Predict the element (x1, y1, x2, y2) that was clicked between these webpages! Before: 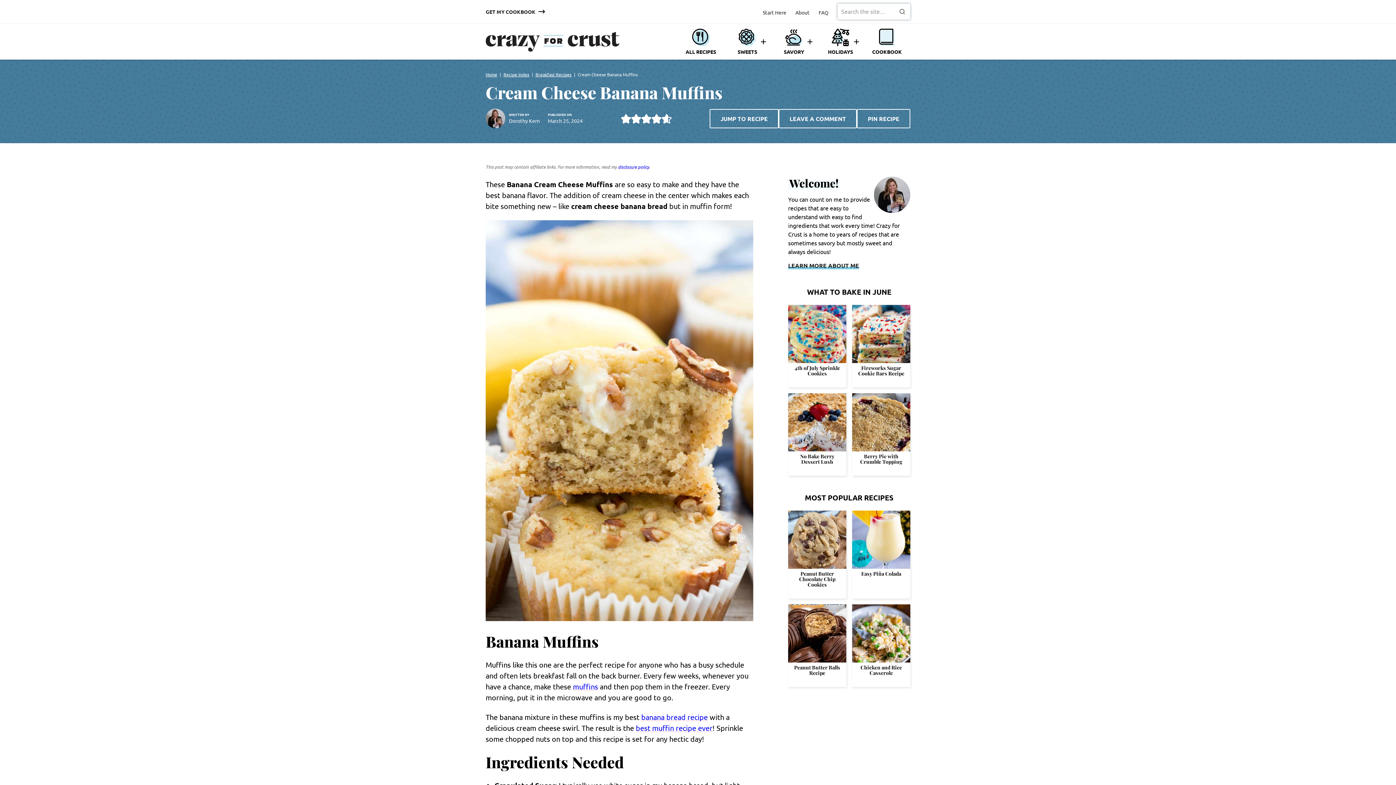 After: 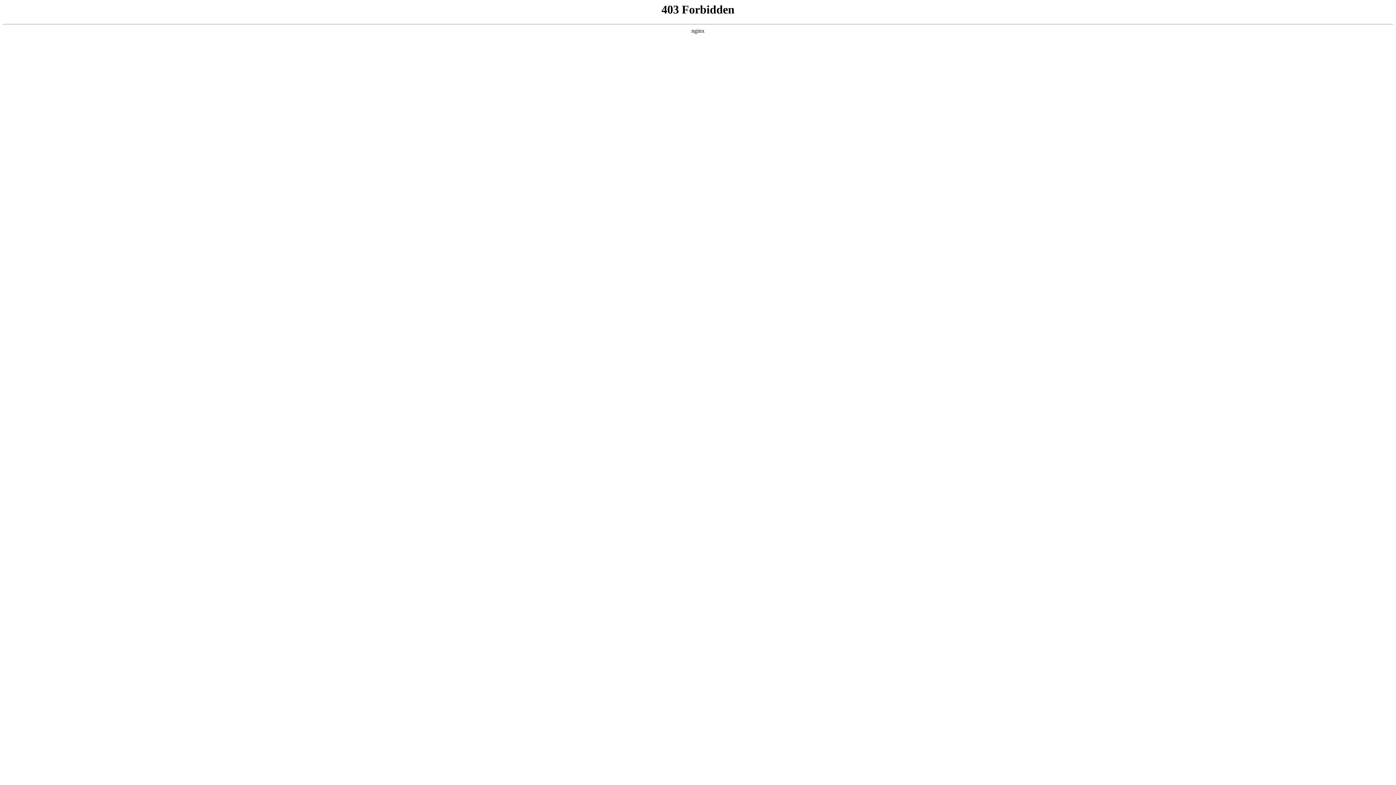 Action: bbox: (800, 453, 834, 465) label: No Bake Berry Dessert Lush